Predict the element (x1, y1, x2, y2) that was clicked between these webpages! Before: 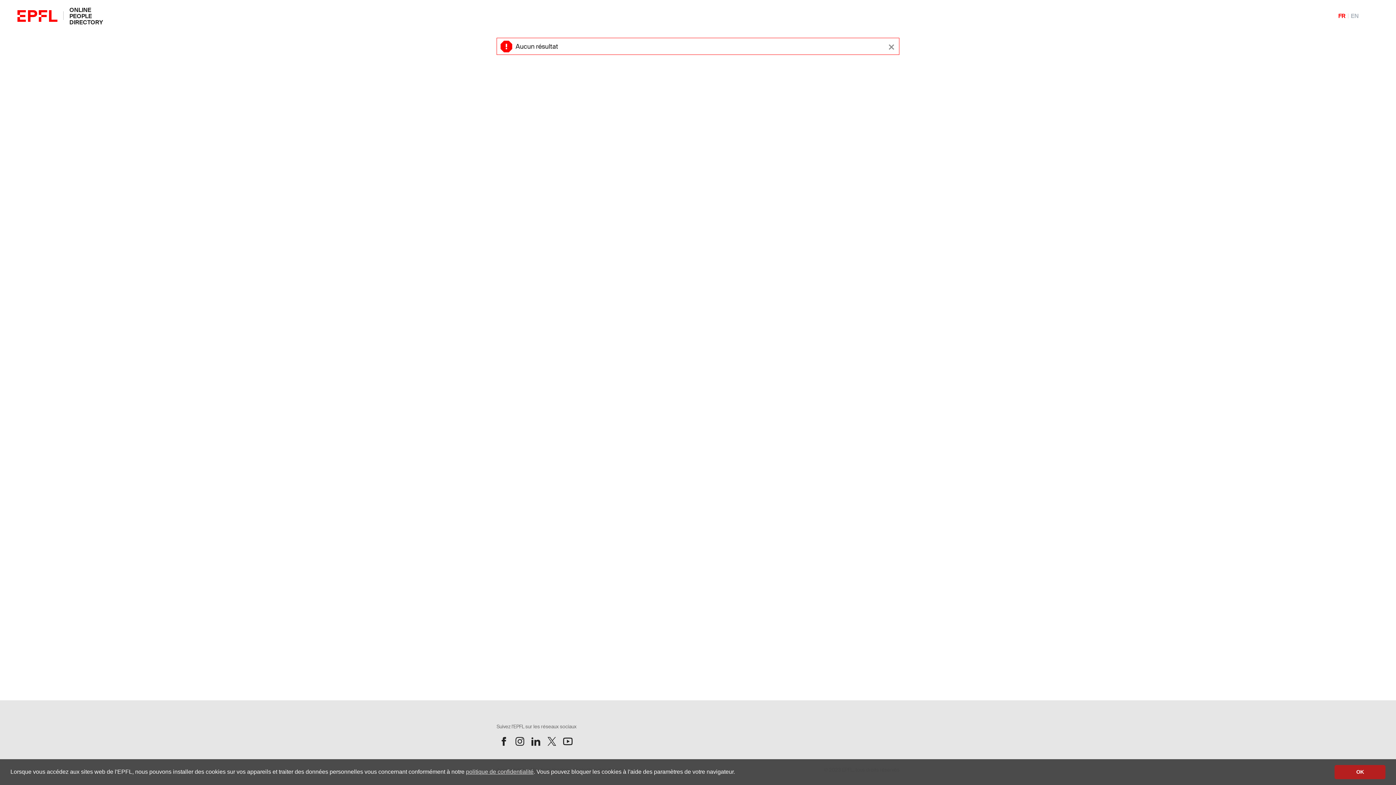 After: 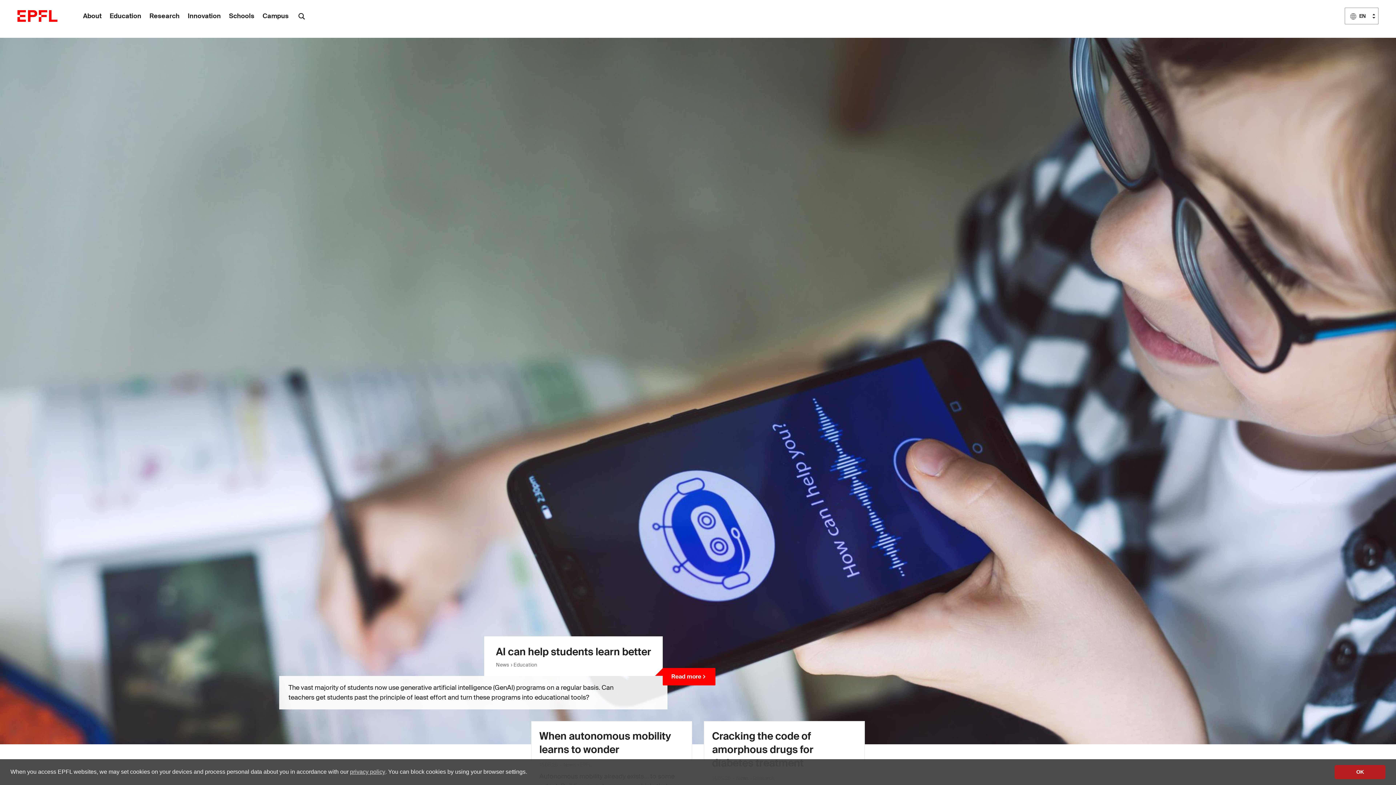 Action: bbox: (17, 11, 63, 19)